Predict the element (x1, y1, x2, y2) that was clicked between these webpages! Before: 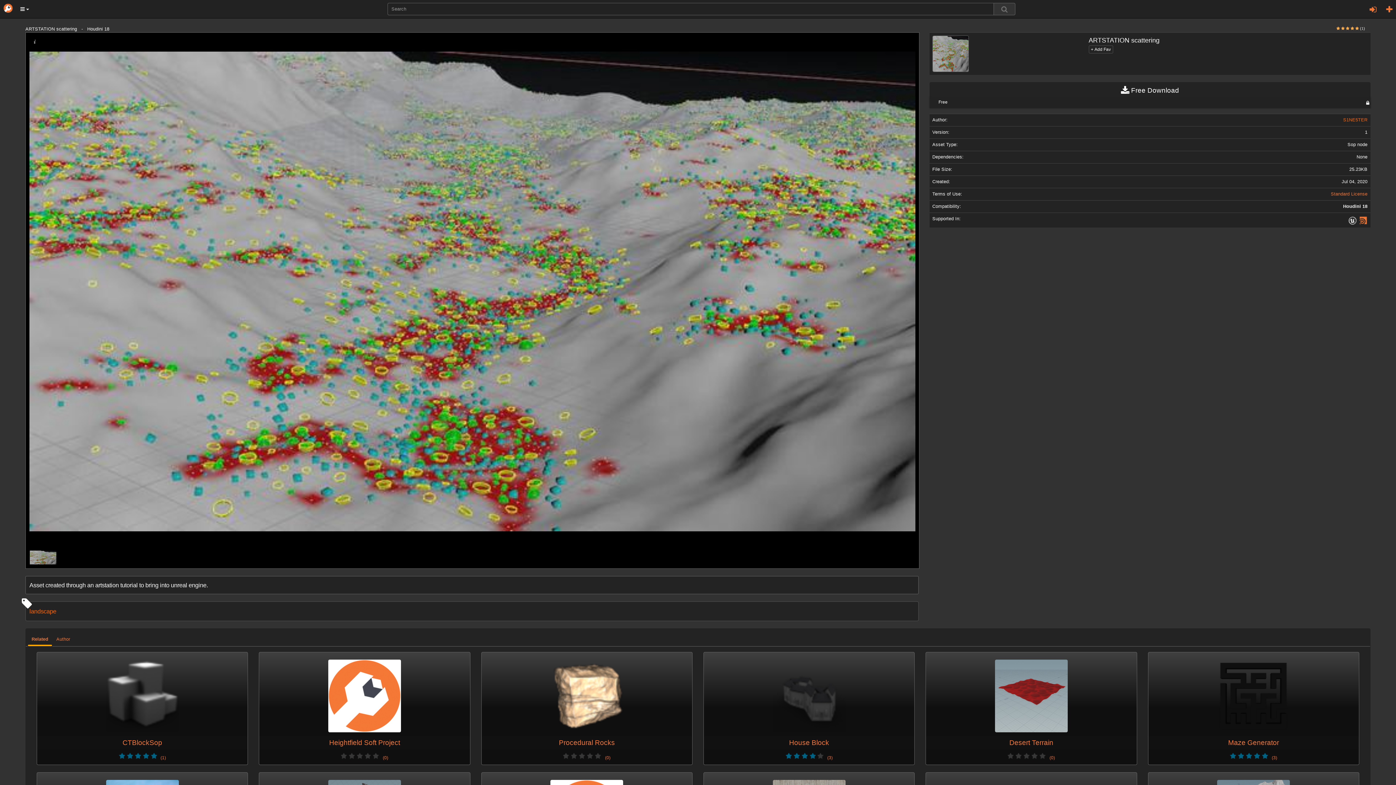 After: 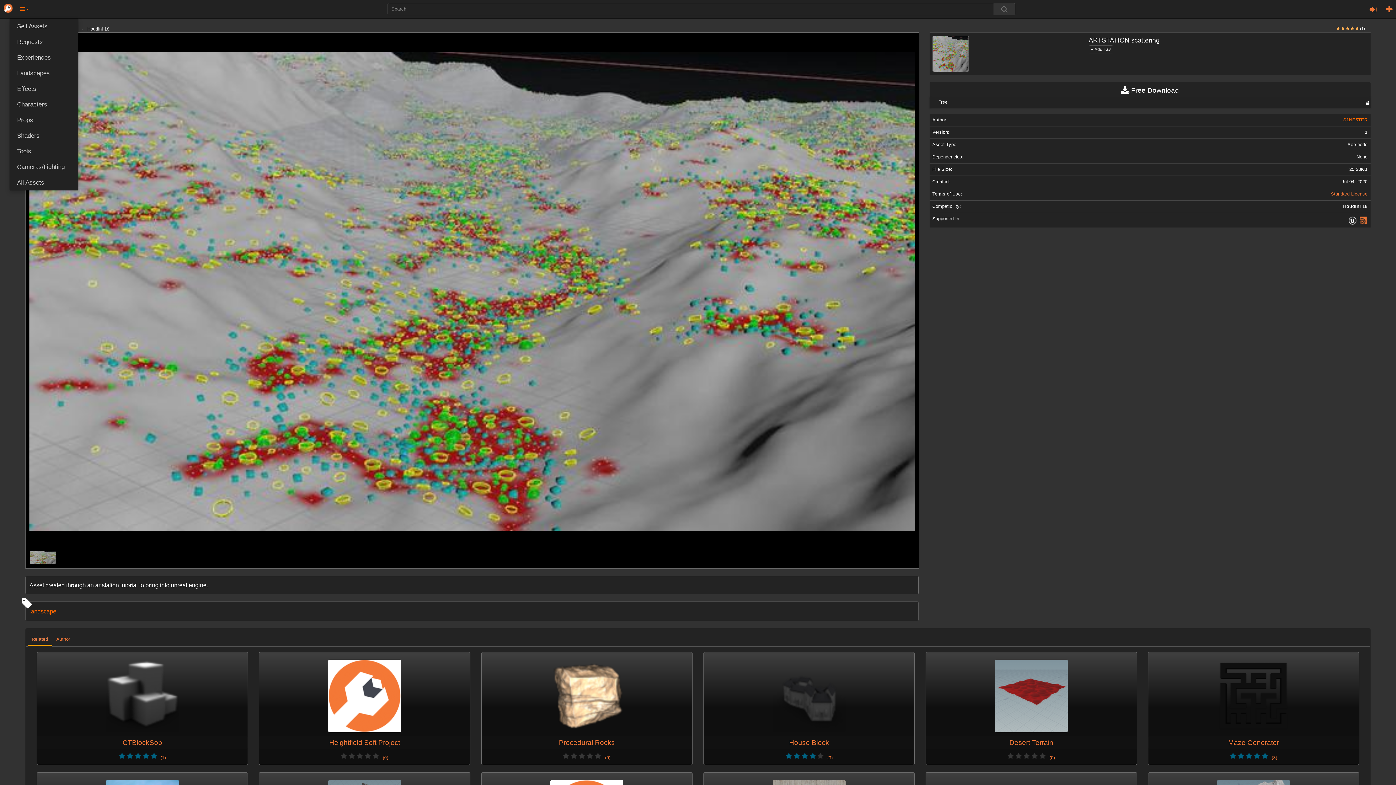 Action: label:   bbox: (14, 3, 34, 14)